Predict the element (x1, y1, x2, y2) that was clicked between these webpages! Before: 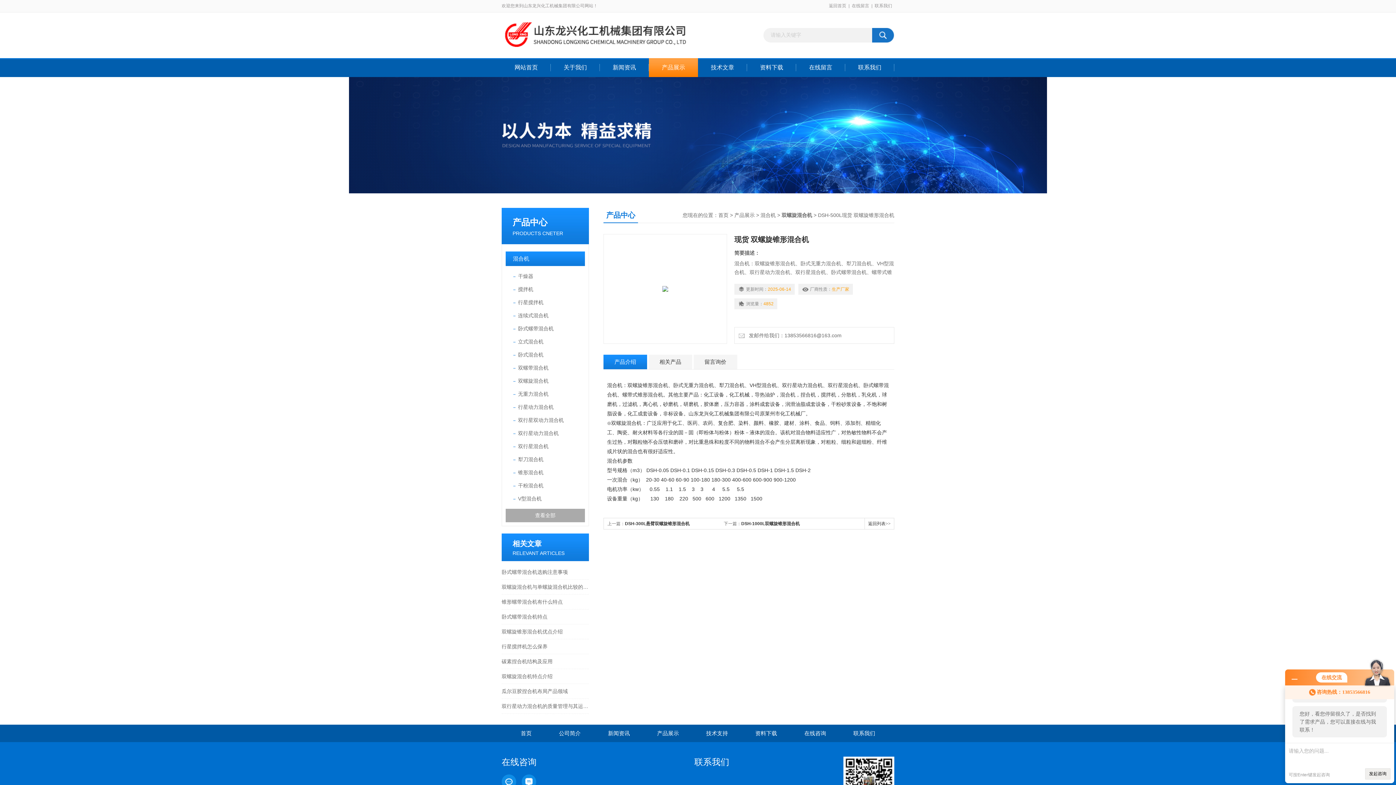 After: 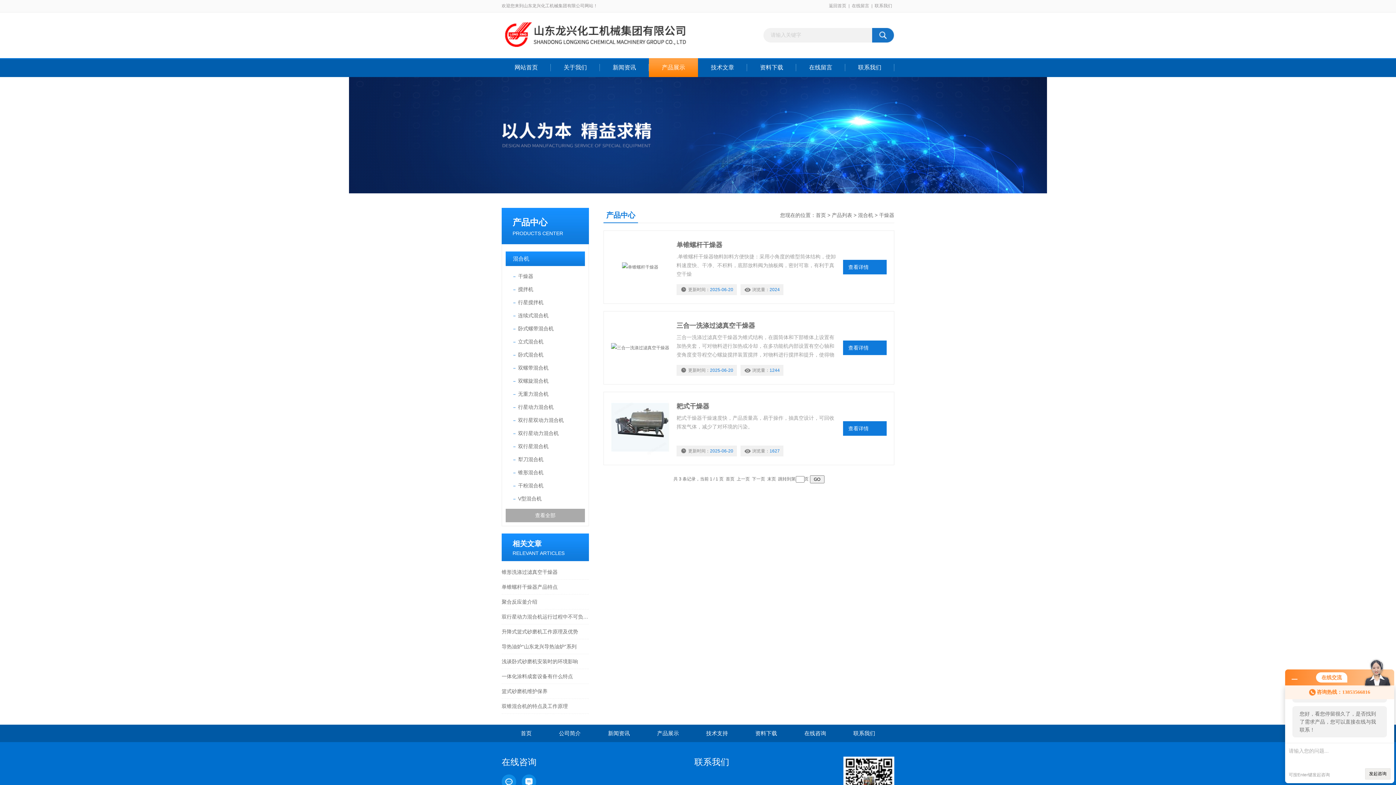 Action: label: 干燥器 bbox: (518, 269, 585, 282)